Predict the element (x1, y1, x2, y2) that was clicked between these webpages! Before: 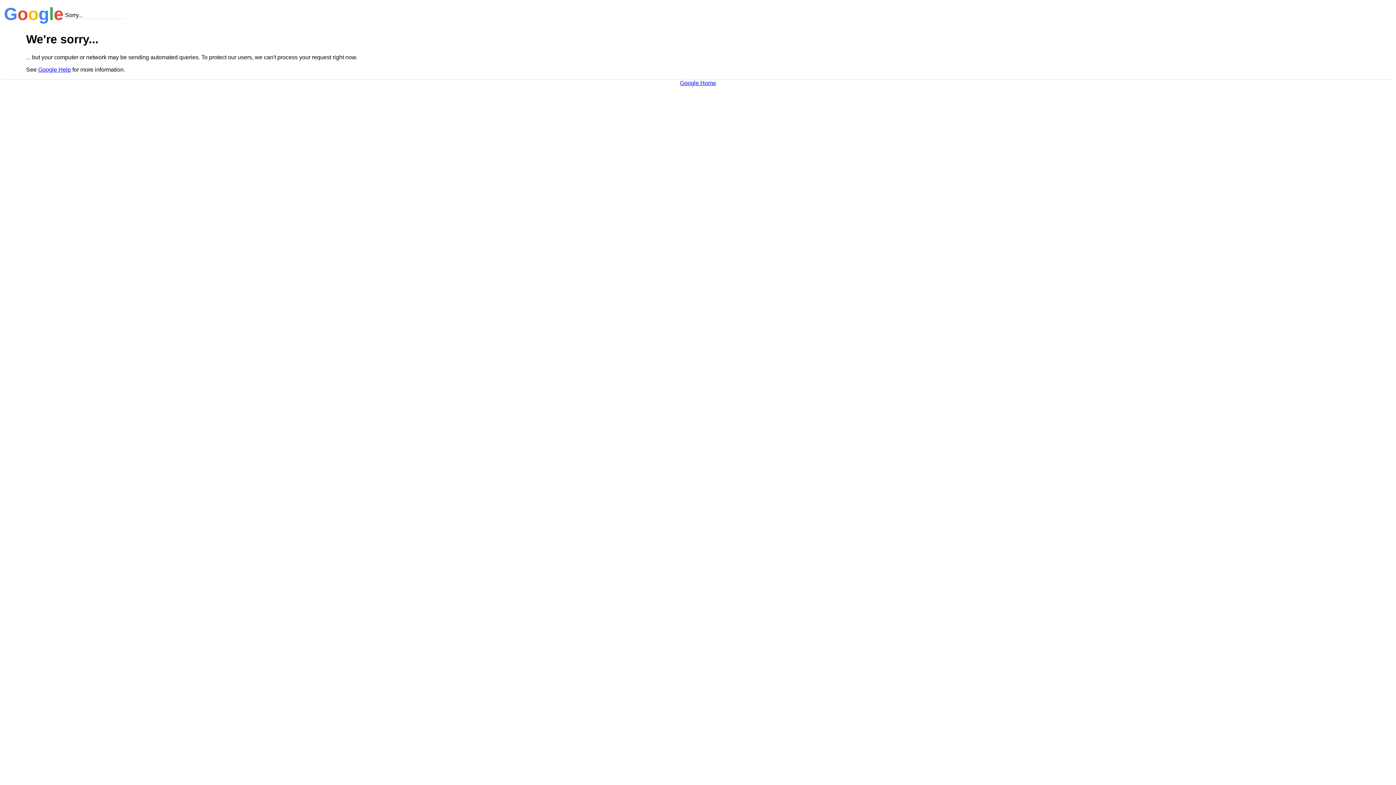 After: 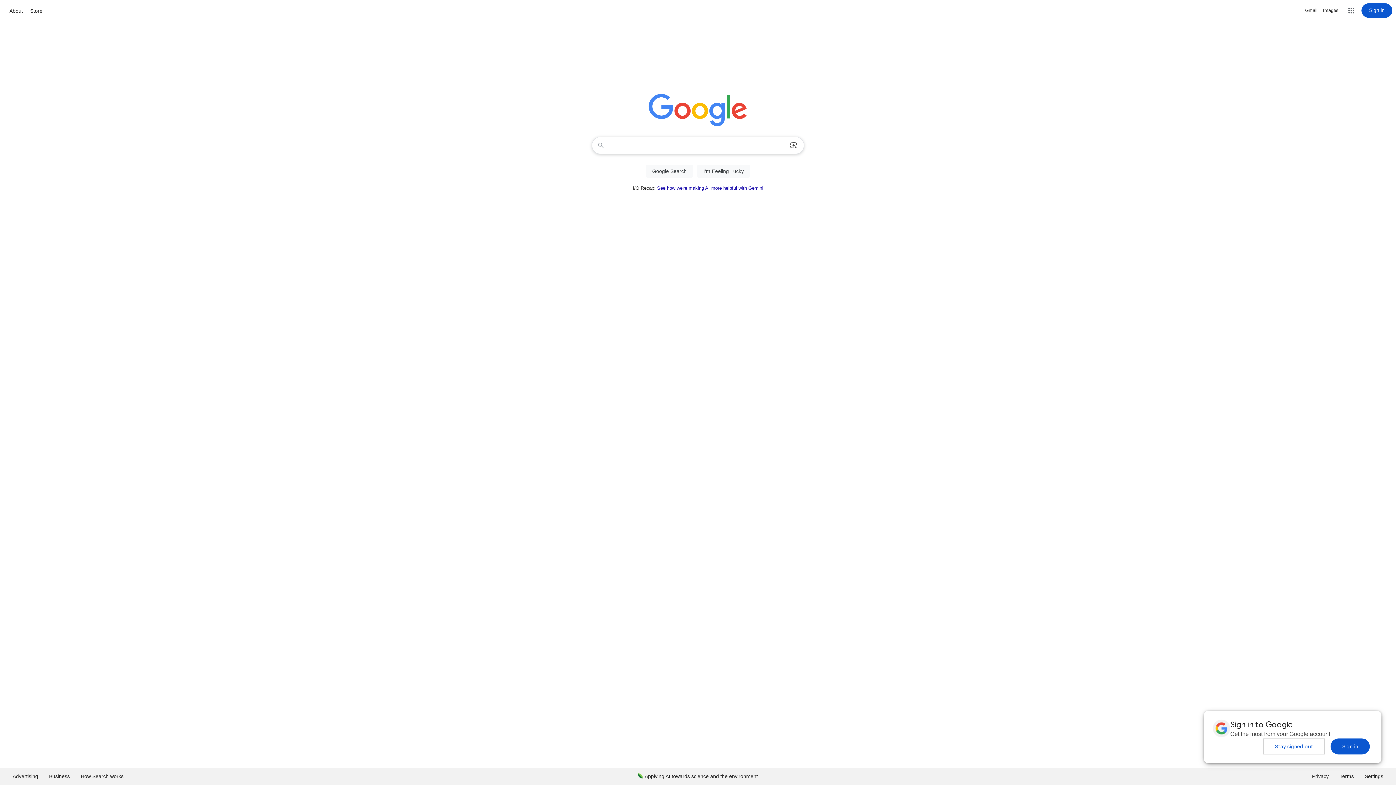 Action: label: Google Home bbox: (680, 79, 716, 86)